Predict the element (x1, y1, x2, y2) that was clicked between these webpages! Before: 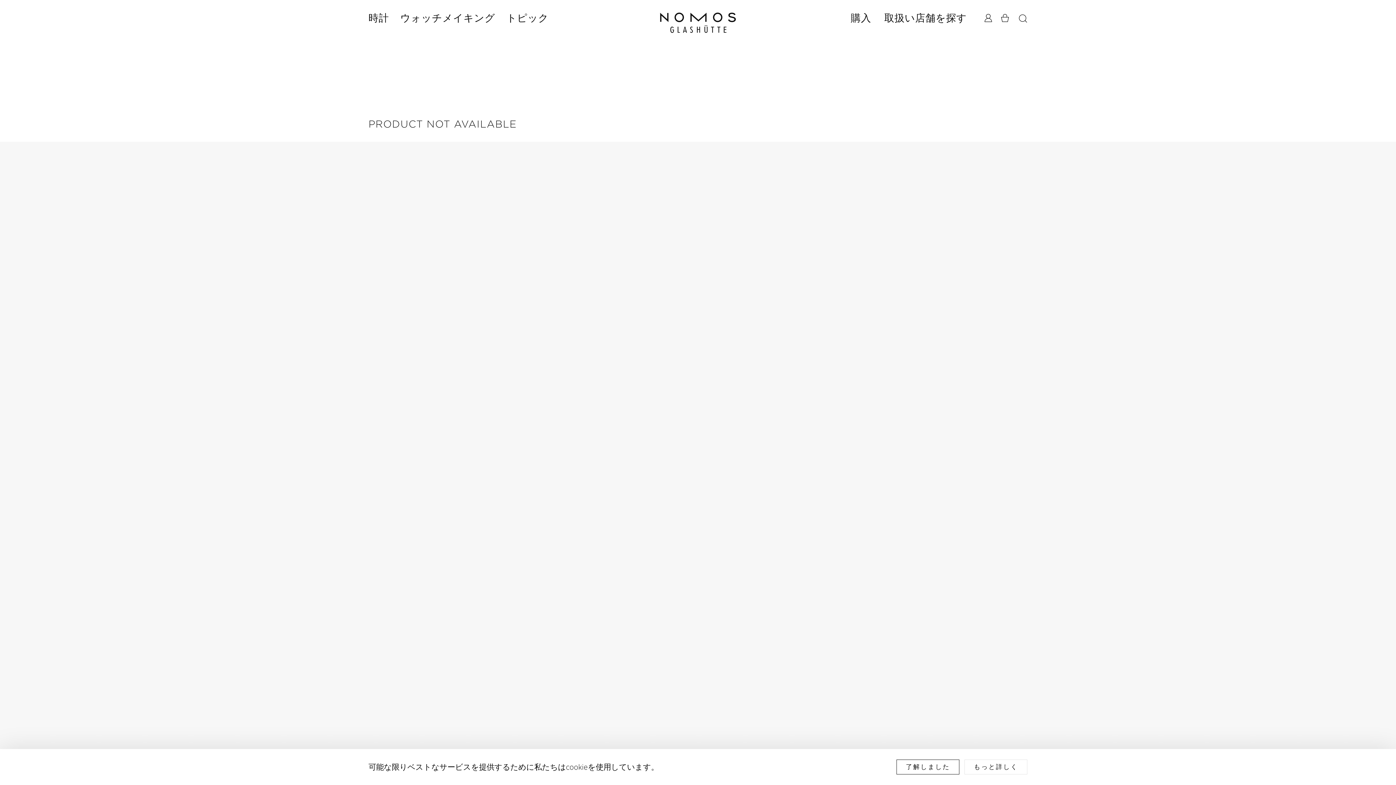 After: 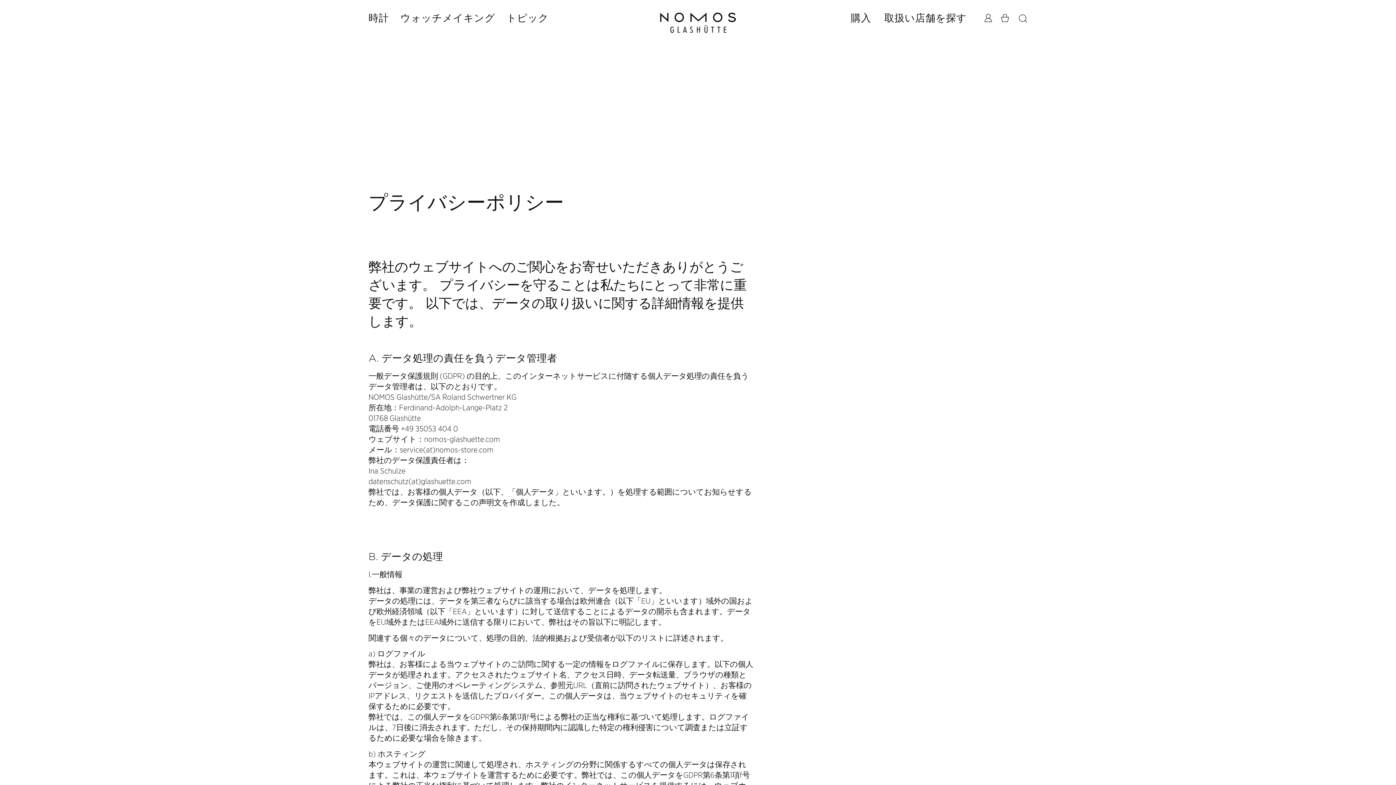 Action: label: もっと詳しく bbox: (964, 760, 1027, 774)